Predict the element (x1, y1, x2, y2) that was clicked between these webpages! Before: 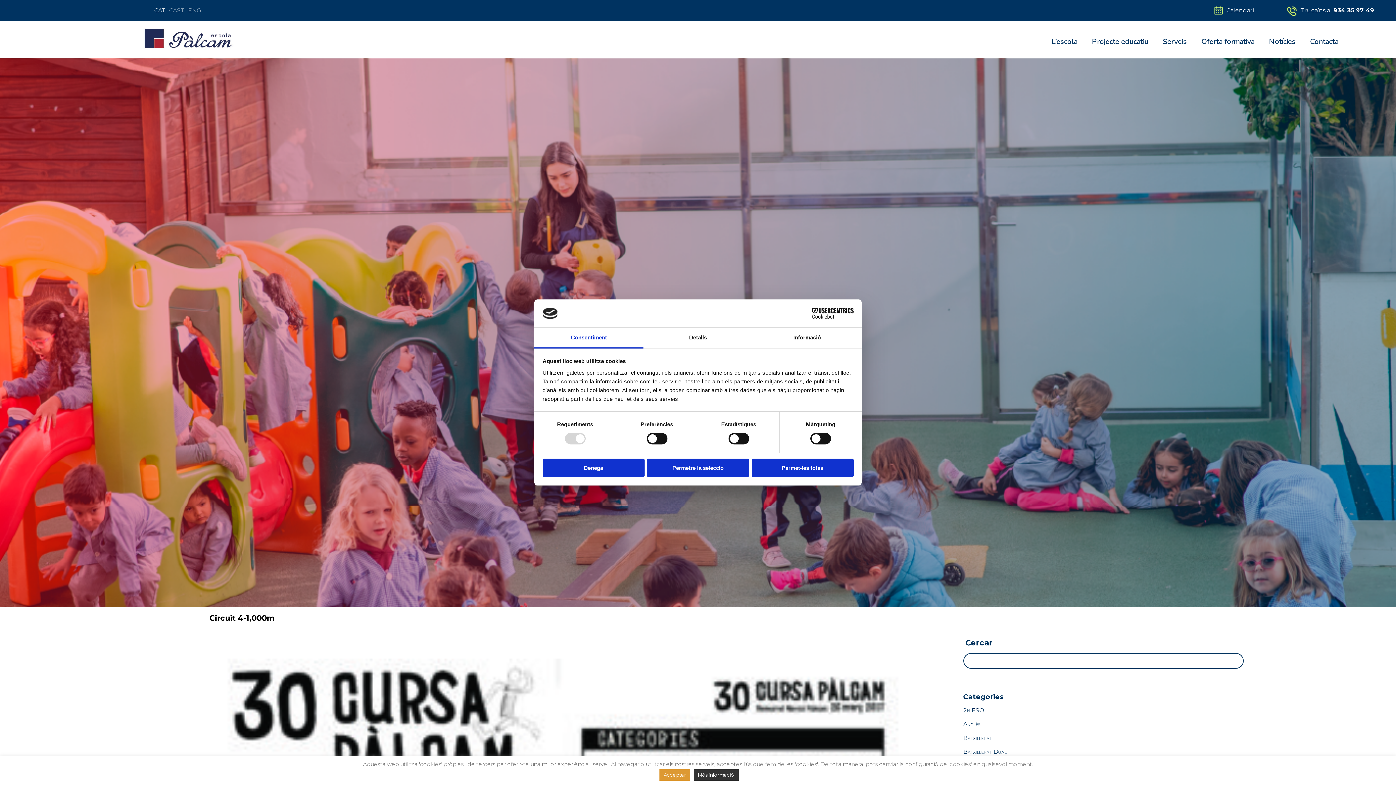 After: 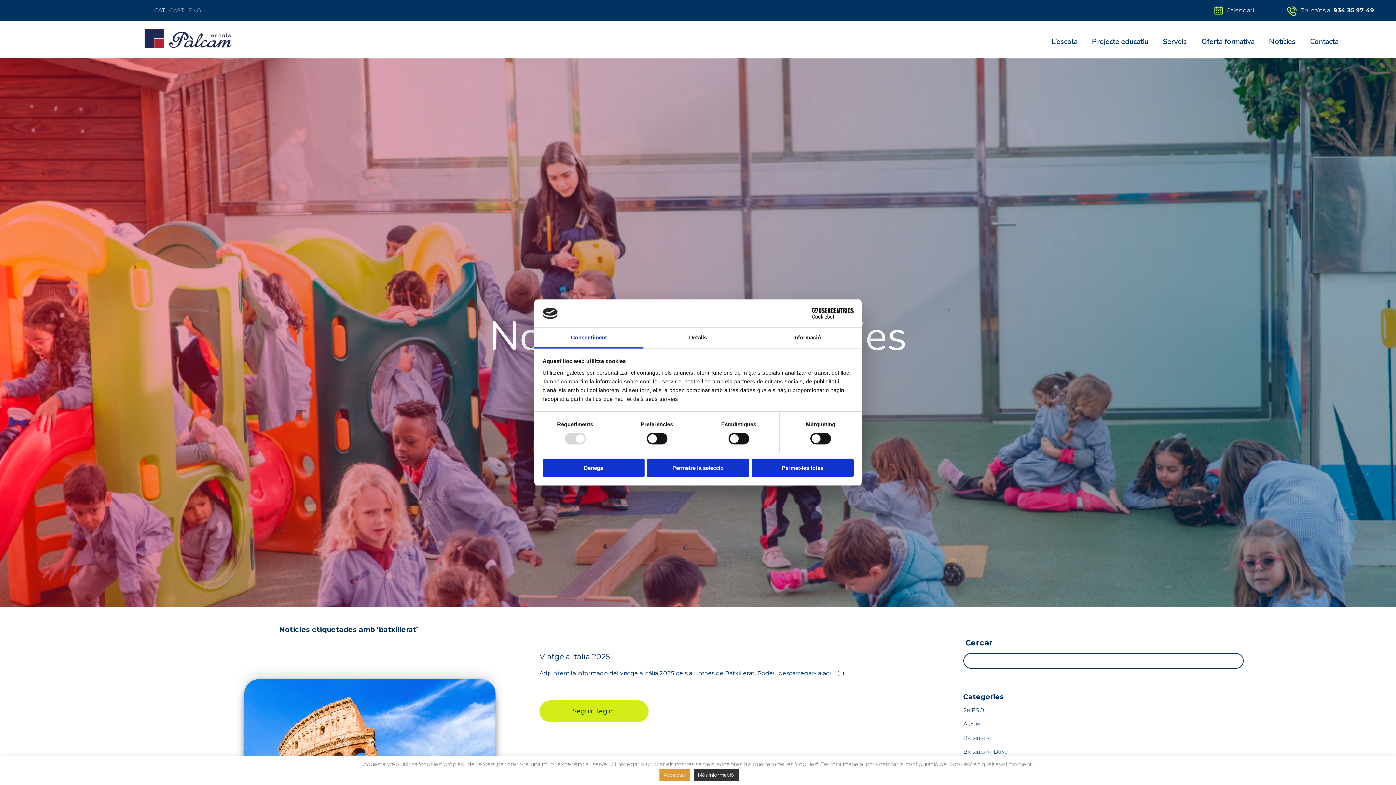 Action: label: Batxillerat bbox: (963, 735, 992, 741)